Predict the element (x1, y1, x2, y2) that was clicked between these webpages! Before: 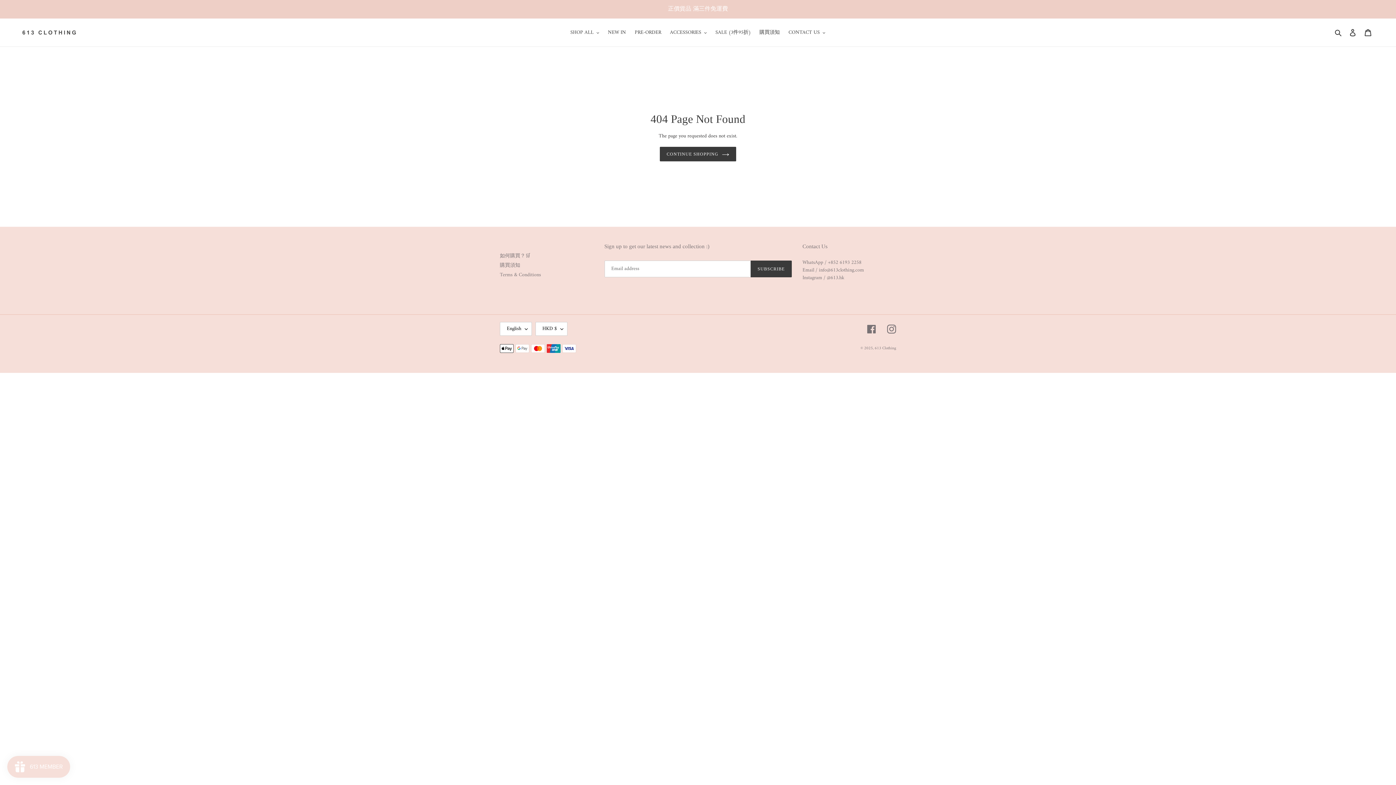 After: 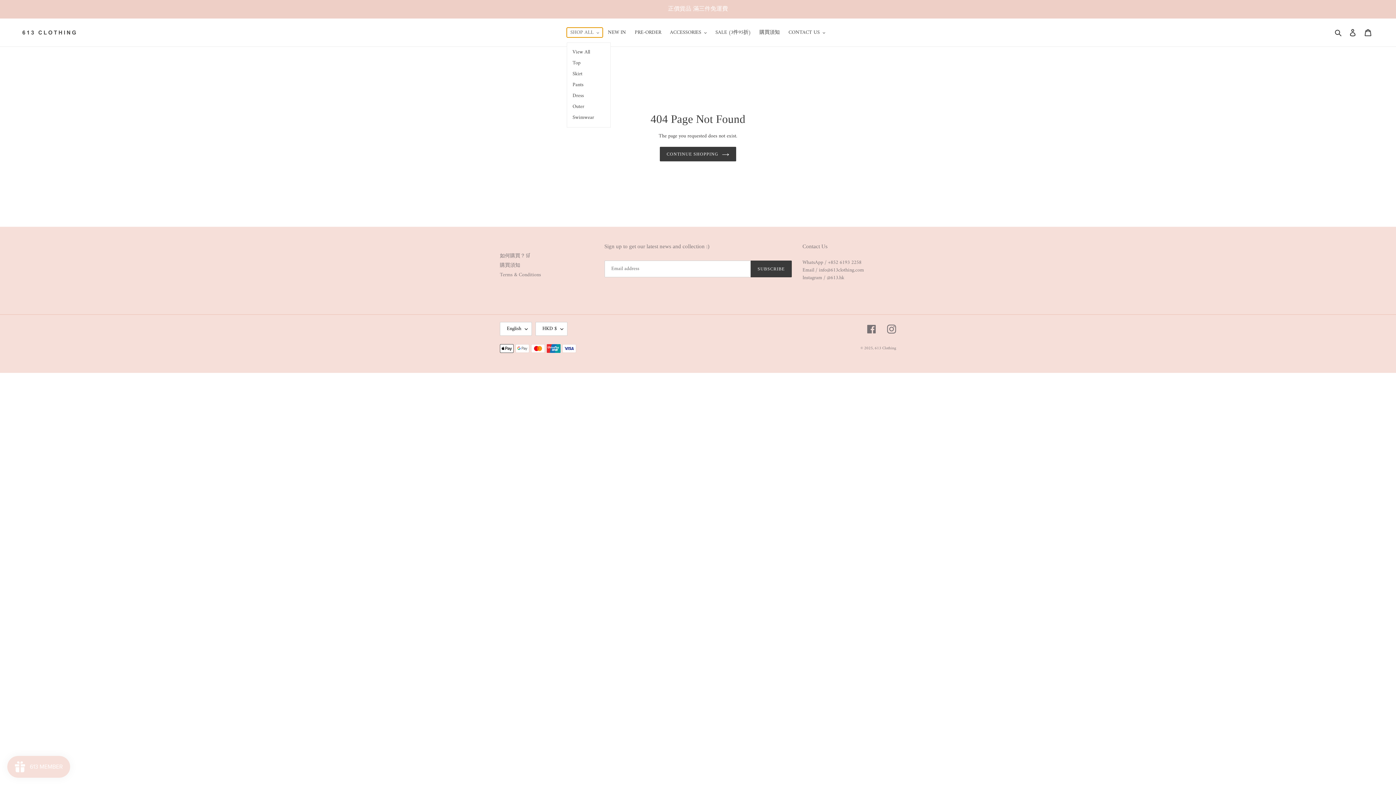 Action: label: SHOP ALL bbox: (566, 27, 602, 37)